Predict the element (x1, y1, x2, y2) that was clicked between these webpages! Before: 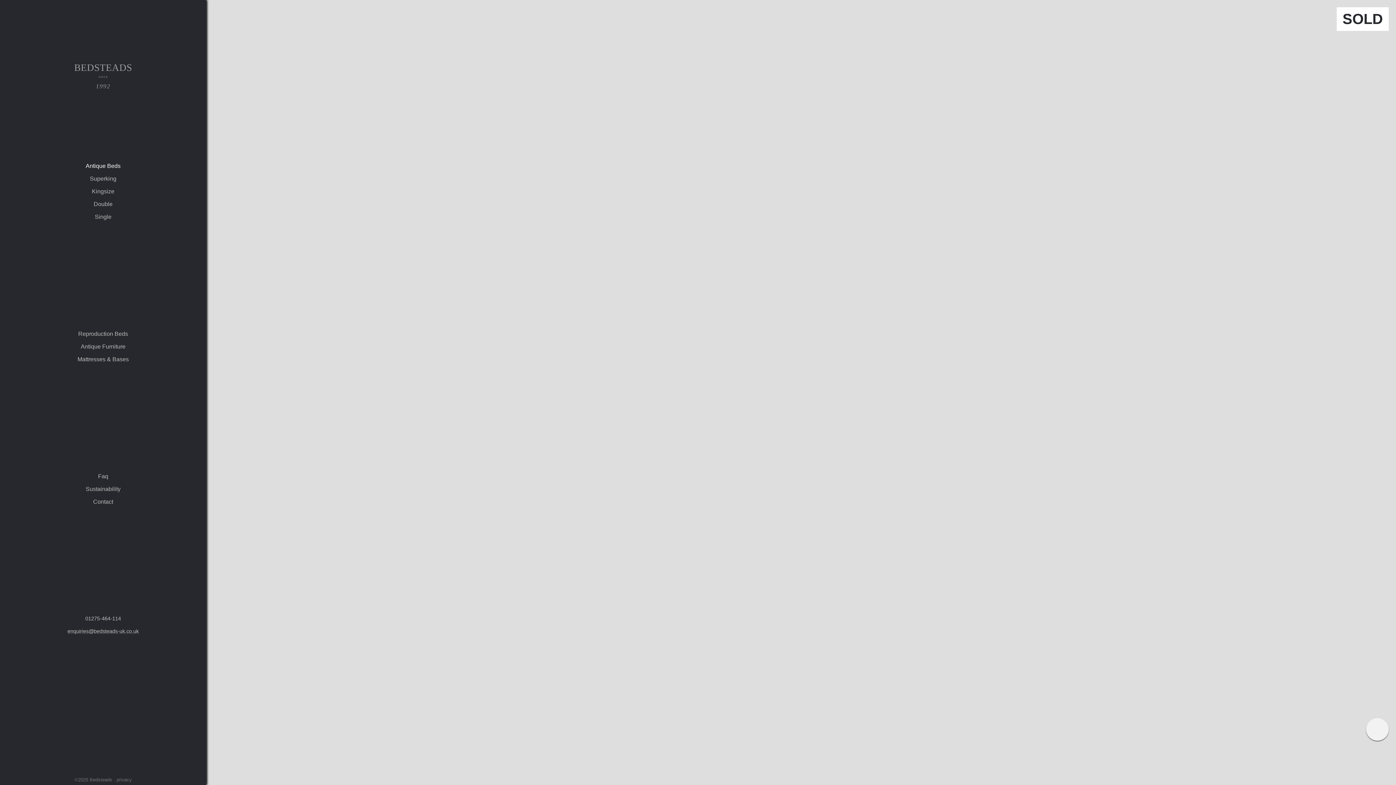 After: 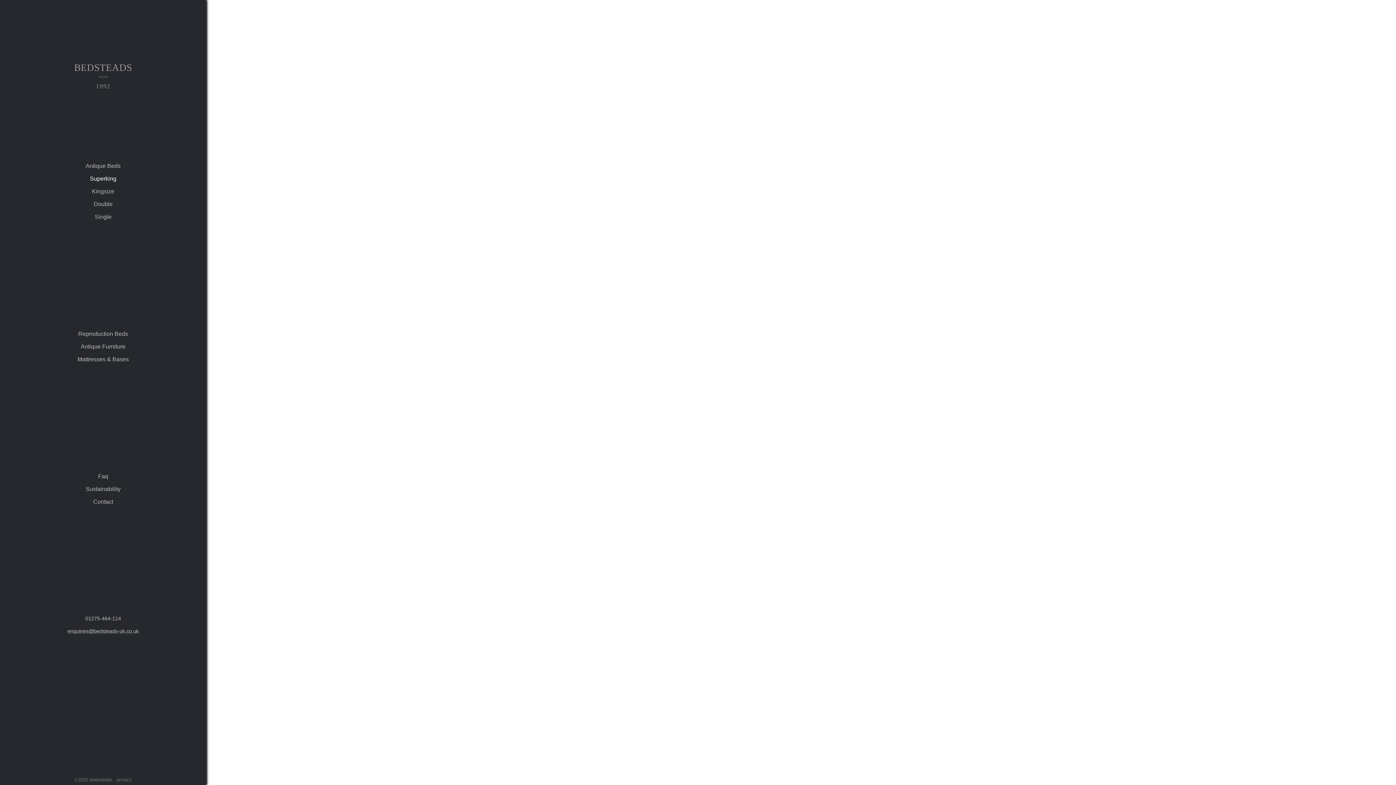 Action: label: Superking bbox: (0, 172, 206, 185)